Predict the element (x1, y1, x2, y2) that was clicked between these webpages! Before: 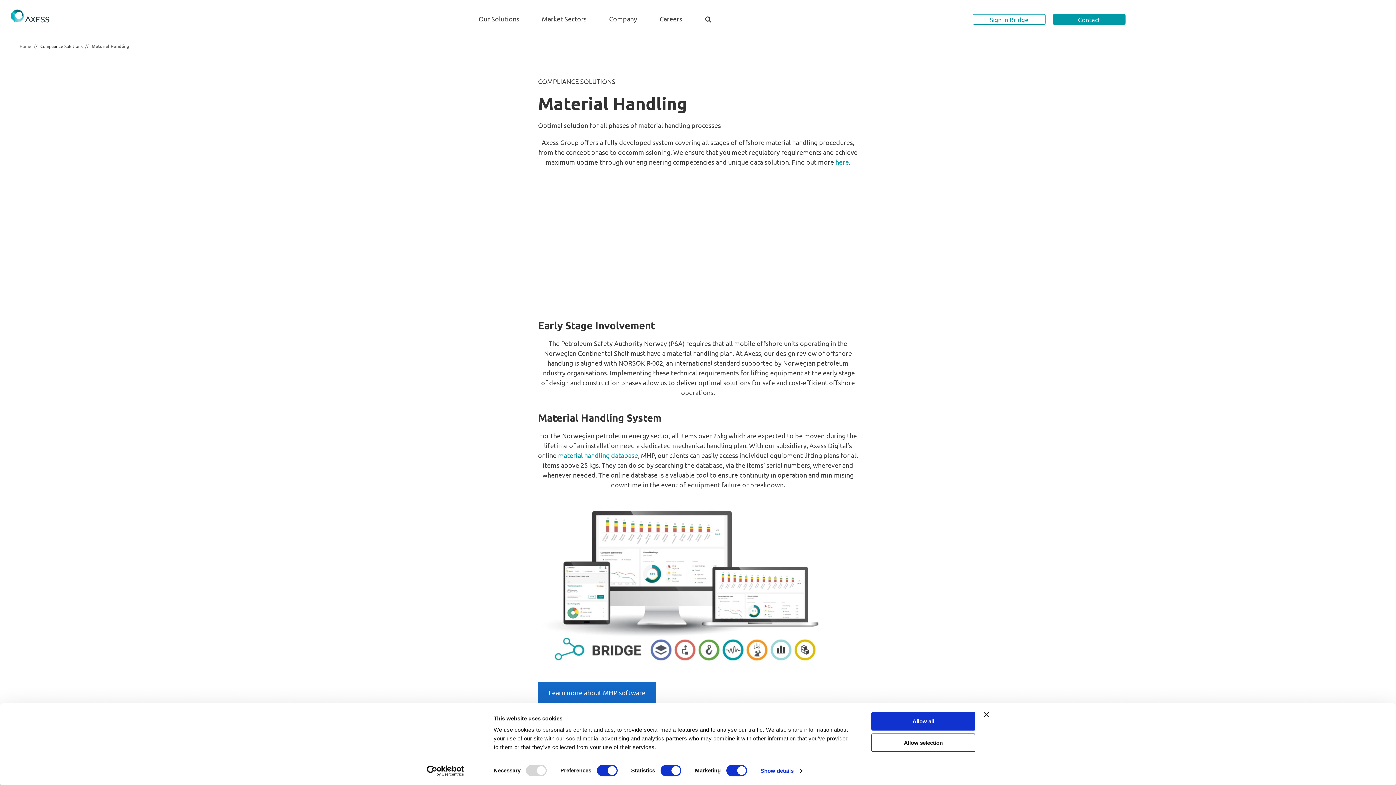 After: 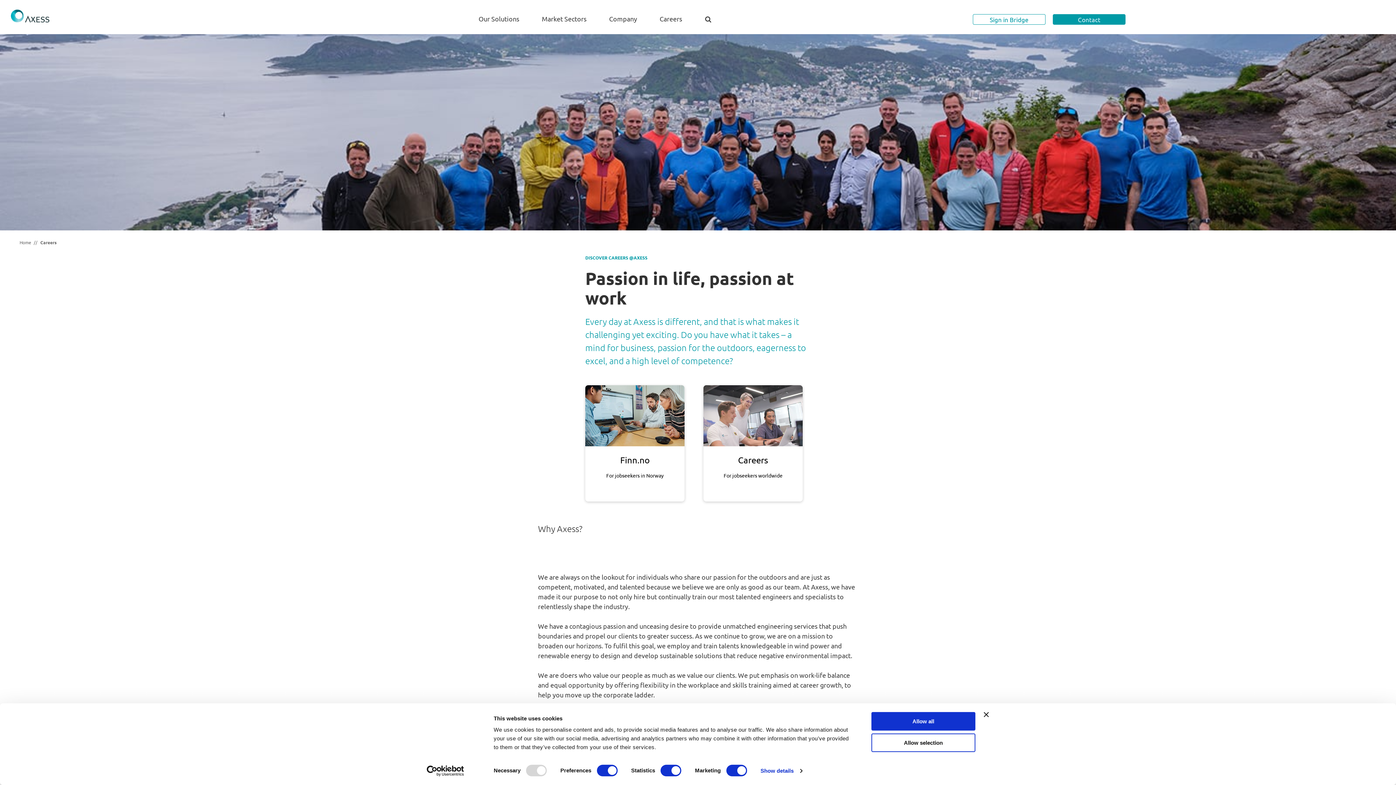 Action: label: Careers bbox: (656, 12, 686, 24)